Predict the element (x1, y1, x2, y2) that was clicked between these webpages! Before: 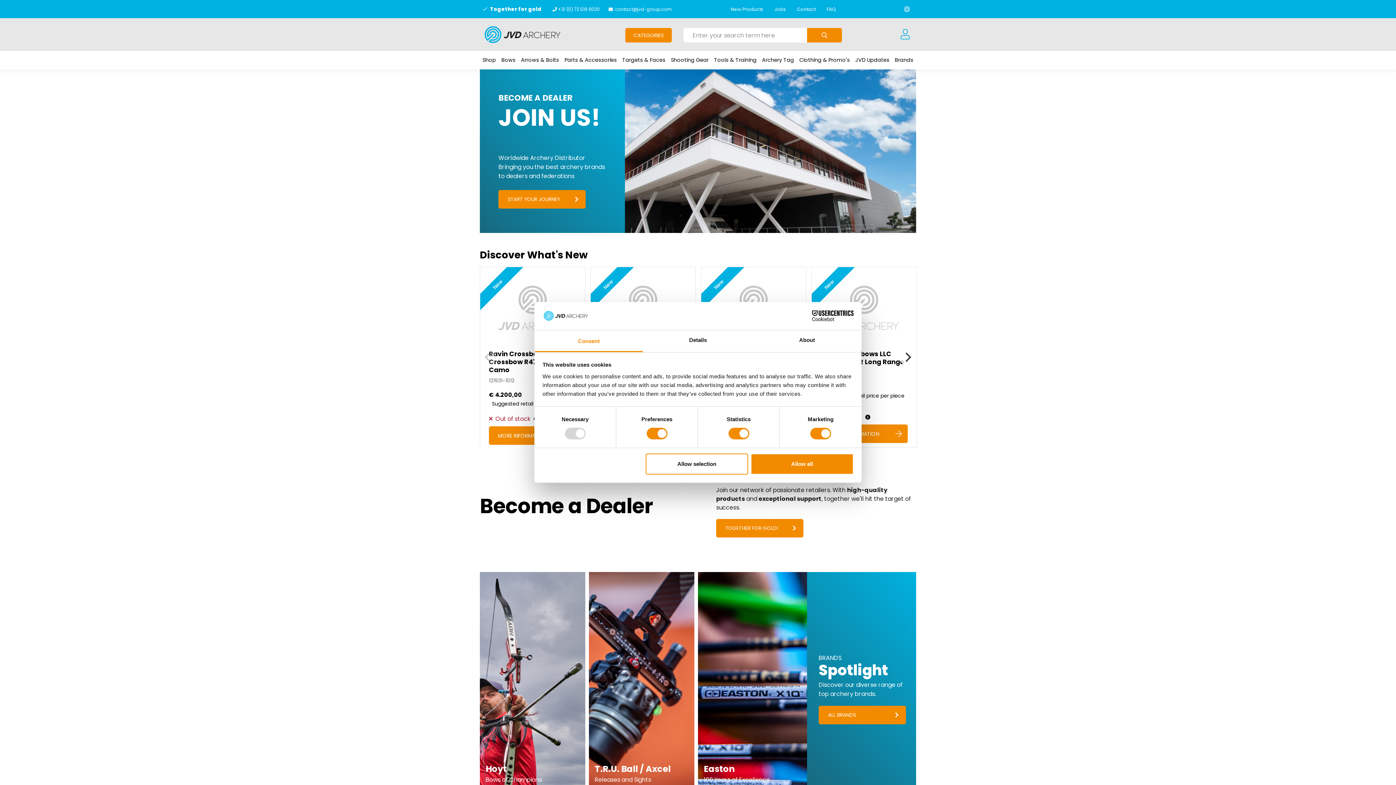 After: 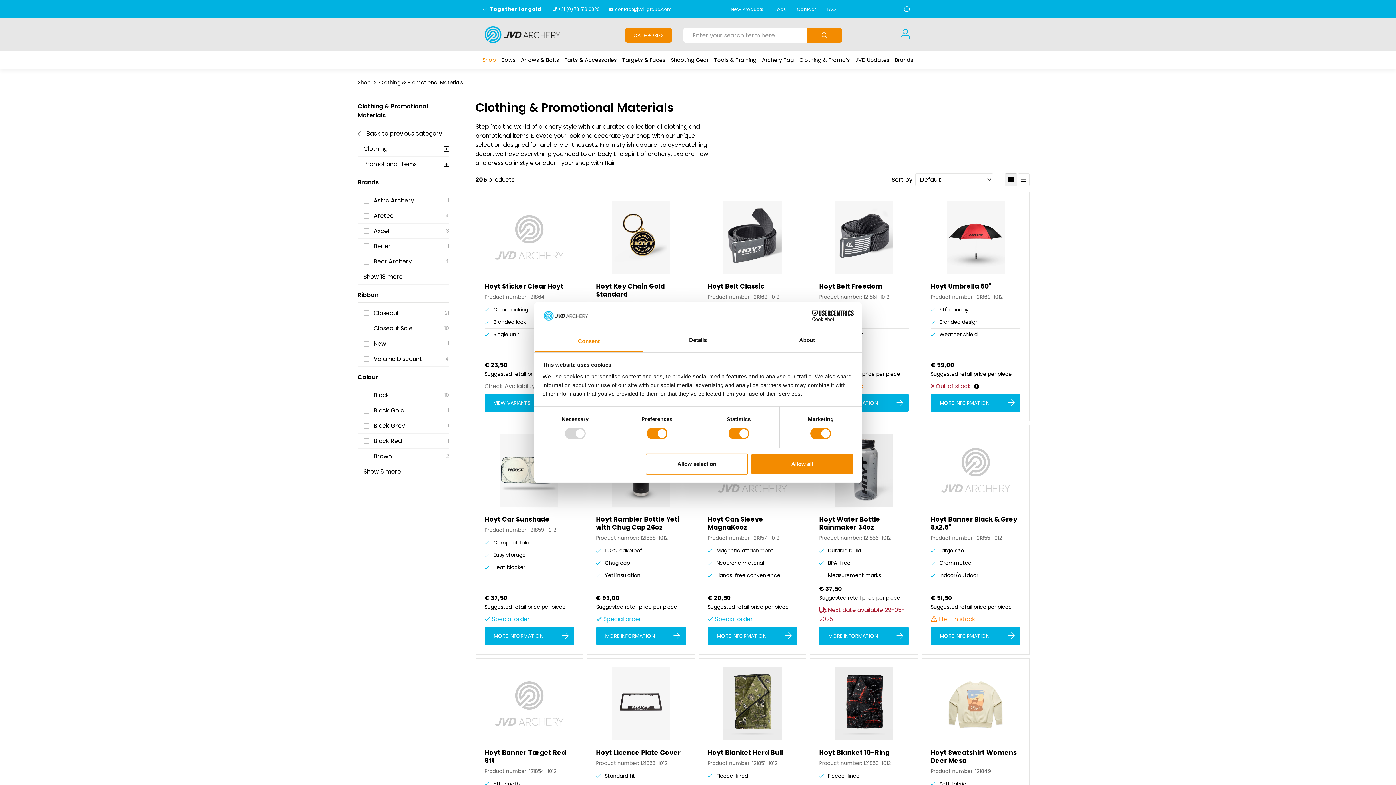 Action: bbox: (796, 50, 852, 69) label: Clothing & Promo's